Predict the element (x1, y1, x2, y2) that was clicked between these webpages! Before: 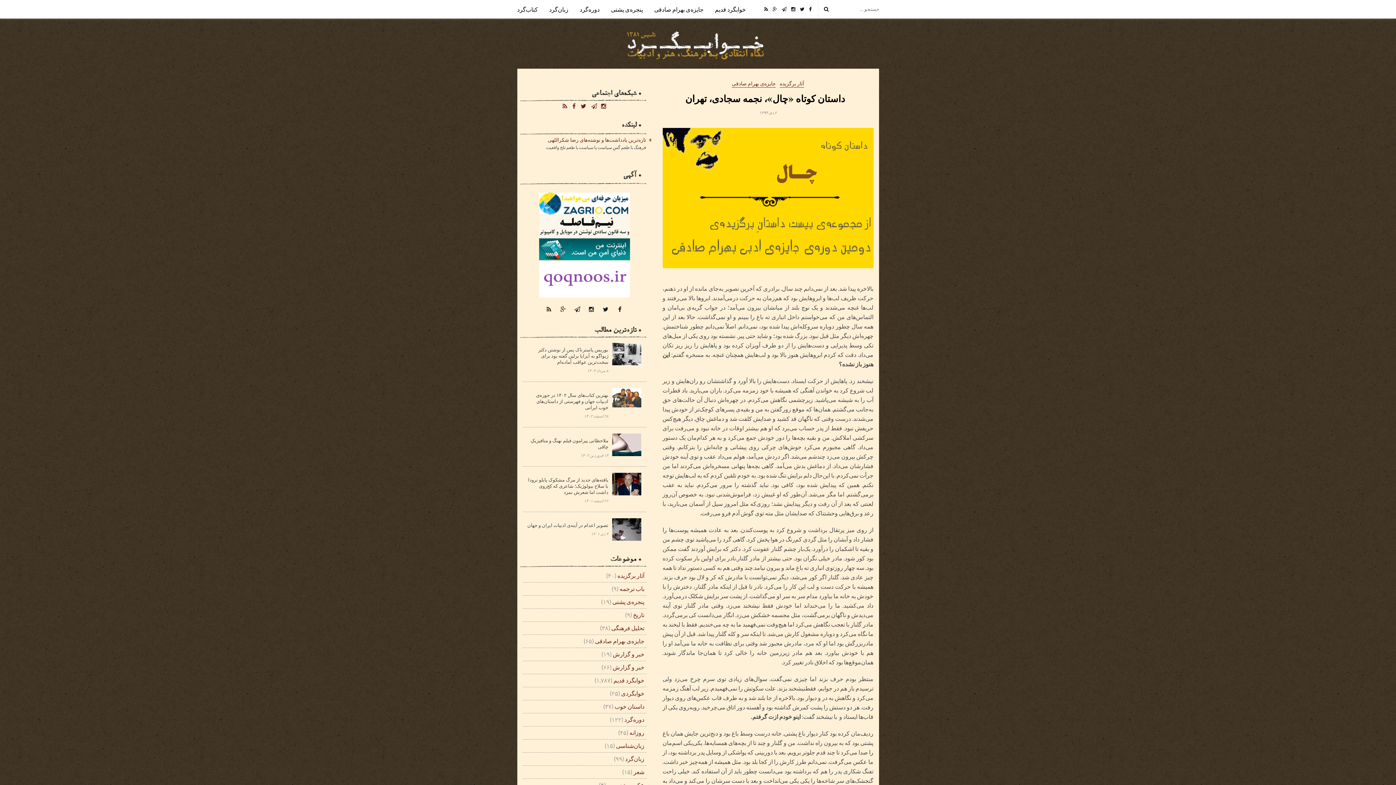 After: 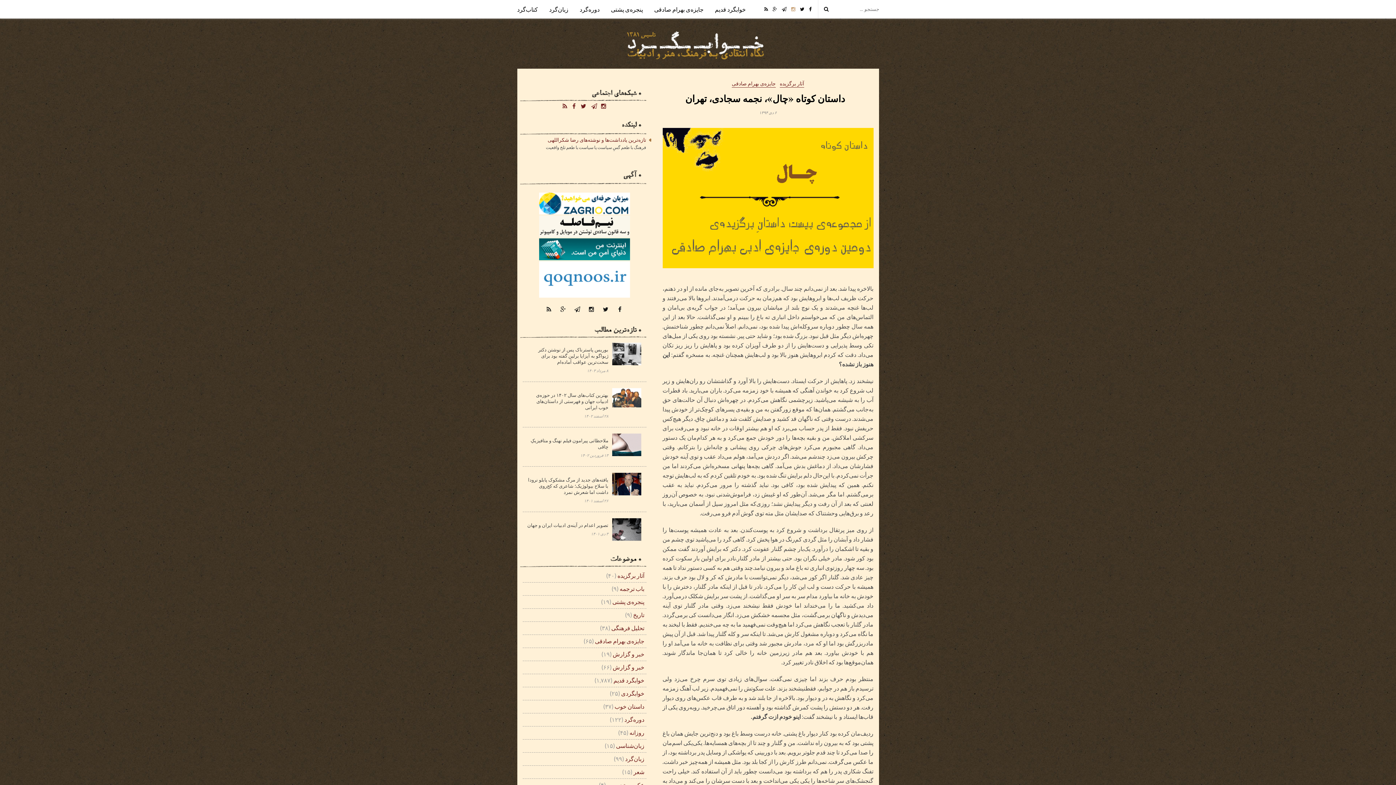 Action: bbox: (791, 6, 795, 12)